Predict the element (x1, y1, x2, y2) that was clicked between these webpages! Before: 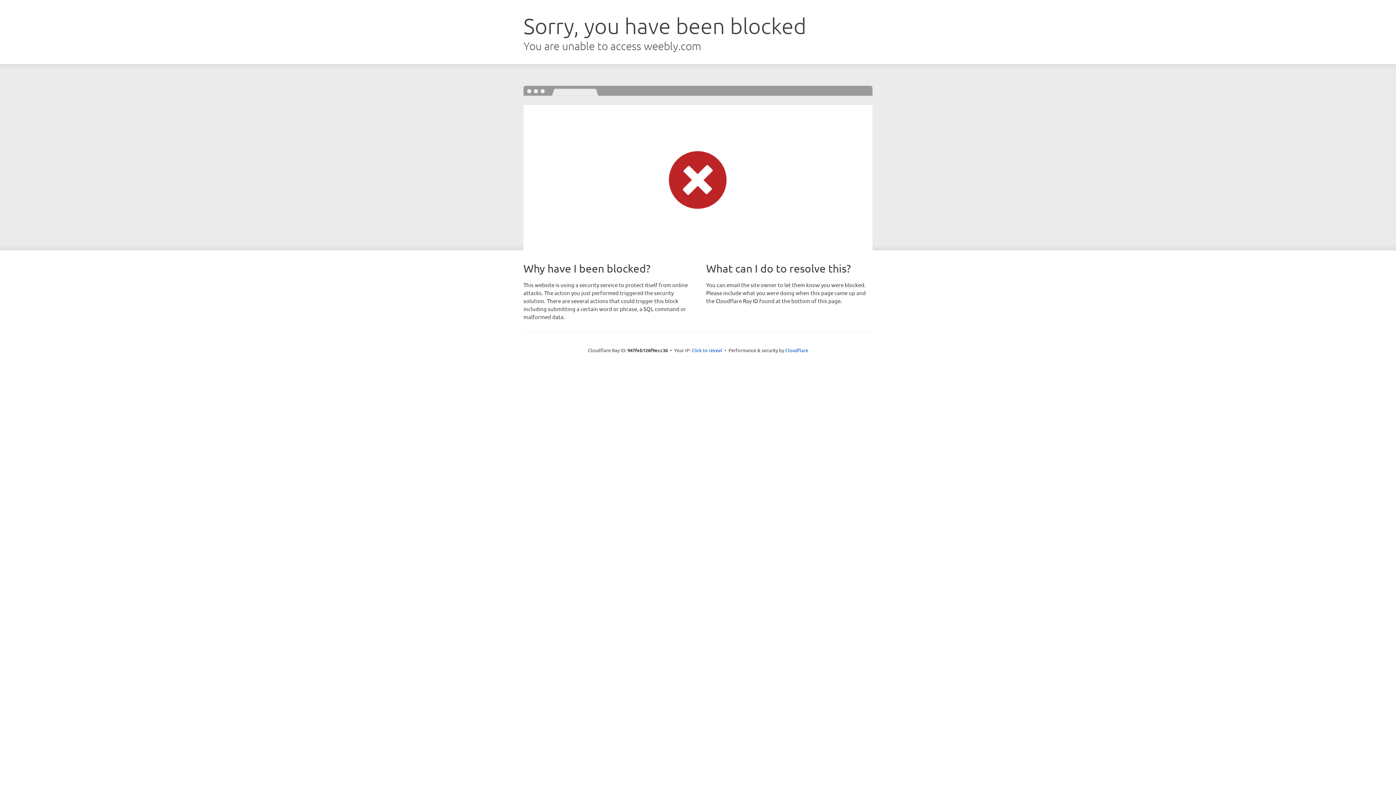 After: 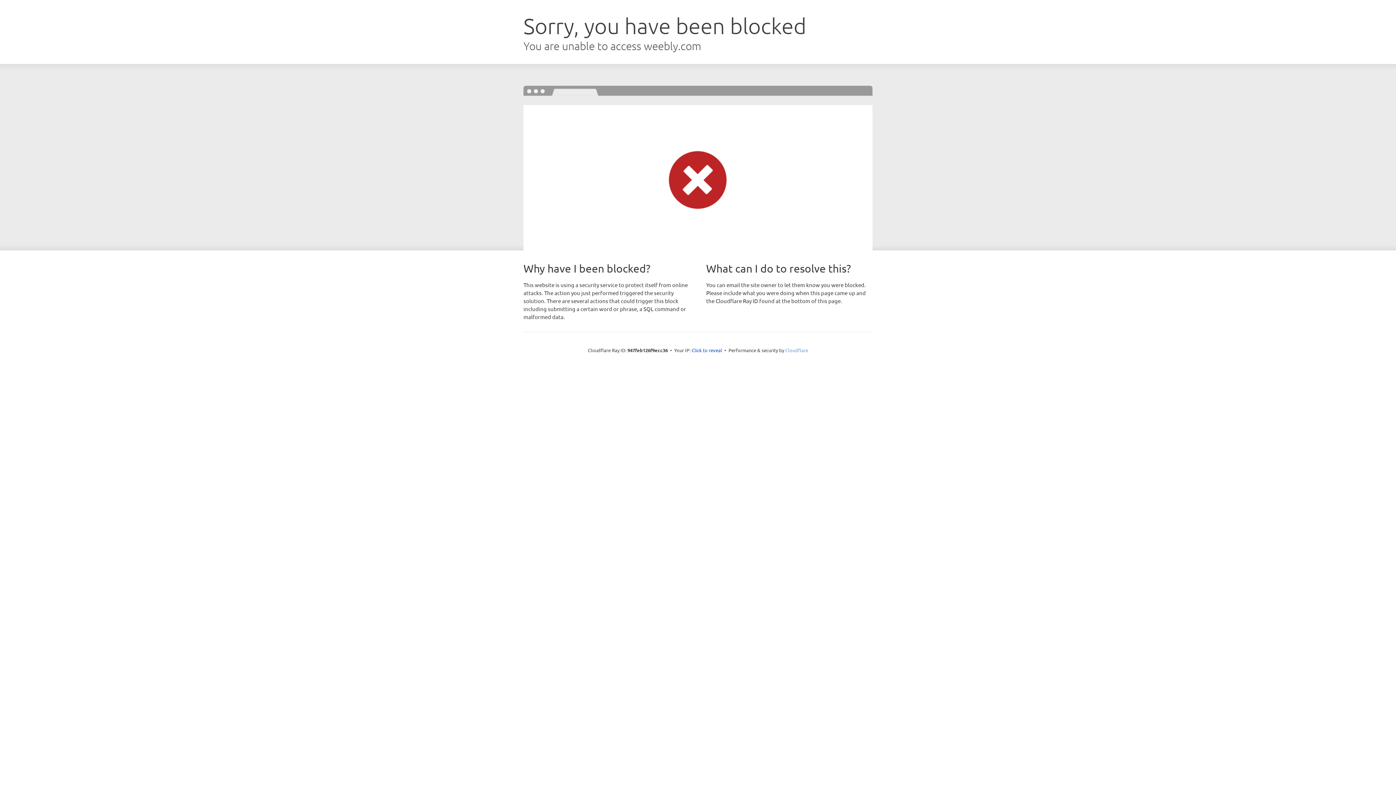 Action: bbox: (785, 347, 808, 353) label: Cloudflare